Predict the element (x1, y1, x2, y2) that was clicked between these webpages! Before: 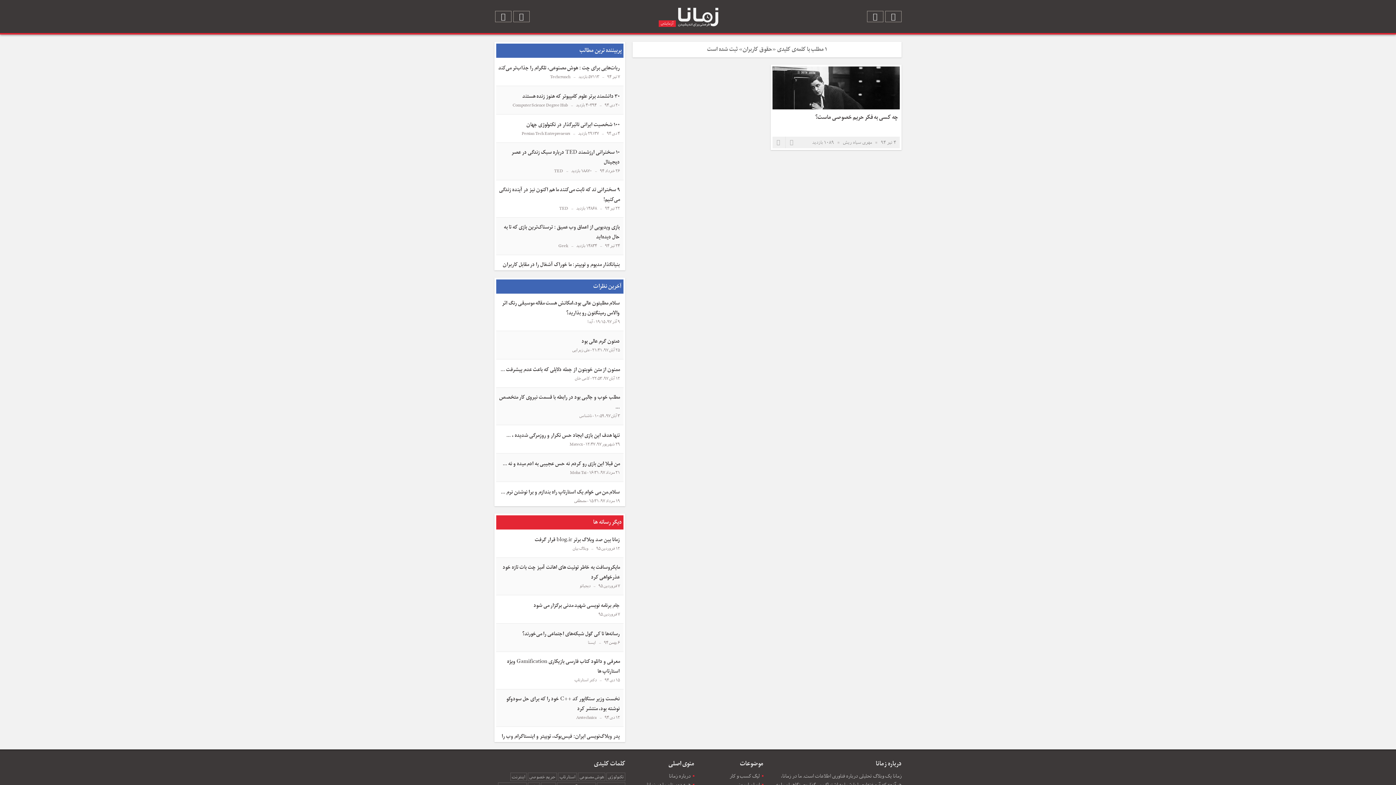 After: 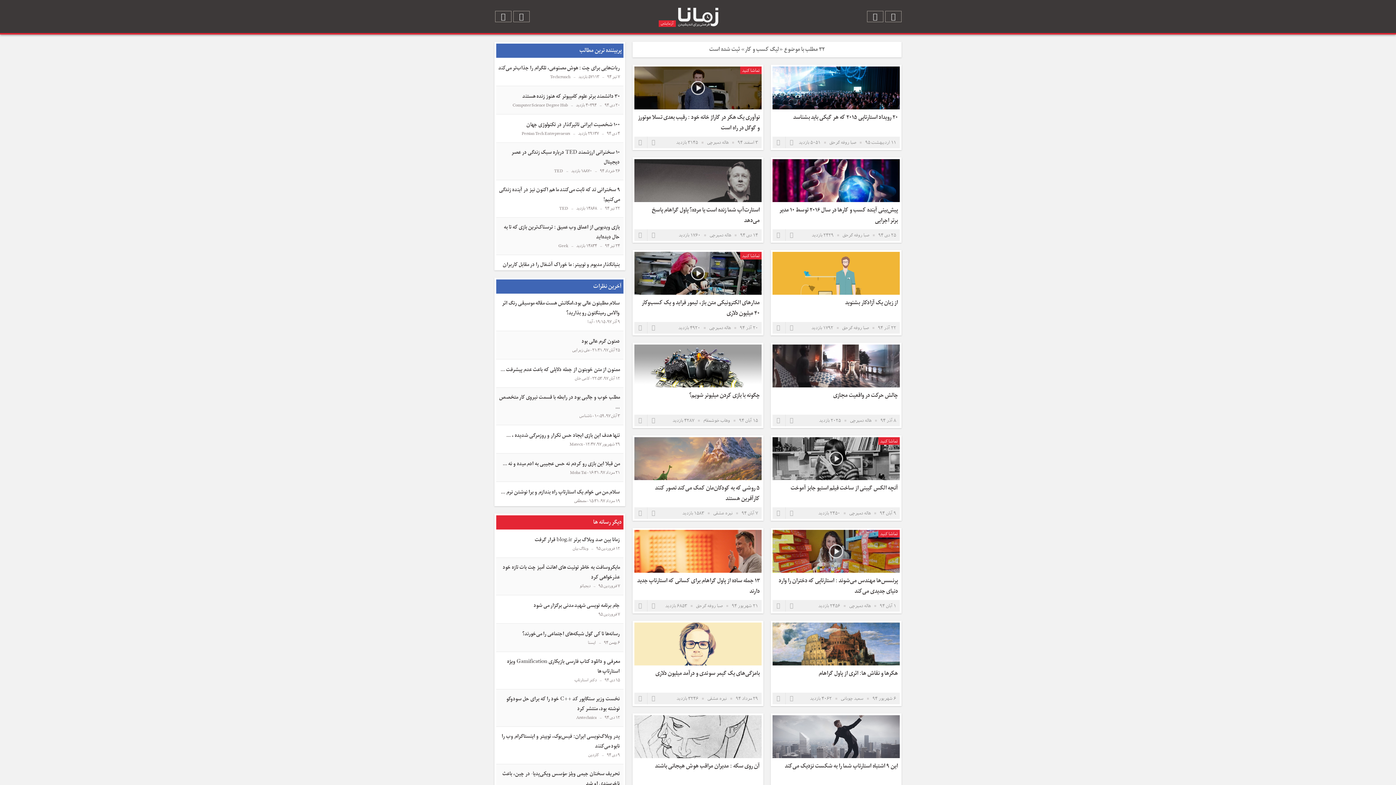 Action: bbox: (729, 773, 760, 779) label: لیگ کسب و کار